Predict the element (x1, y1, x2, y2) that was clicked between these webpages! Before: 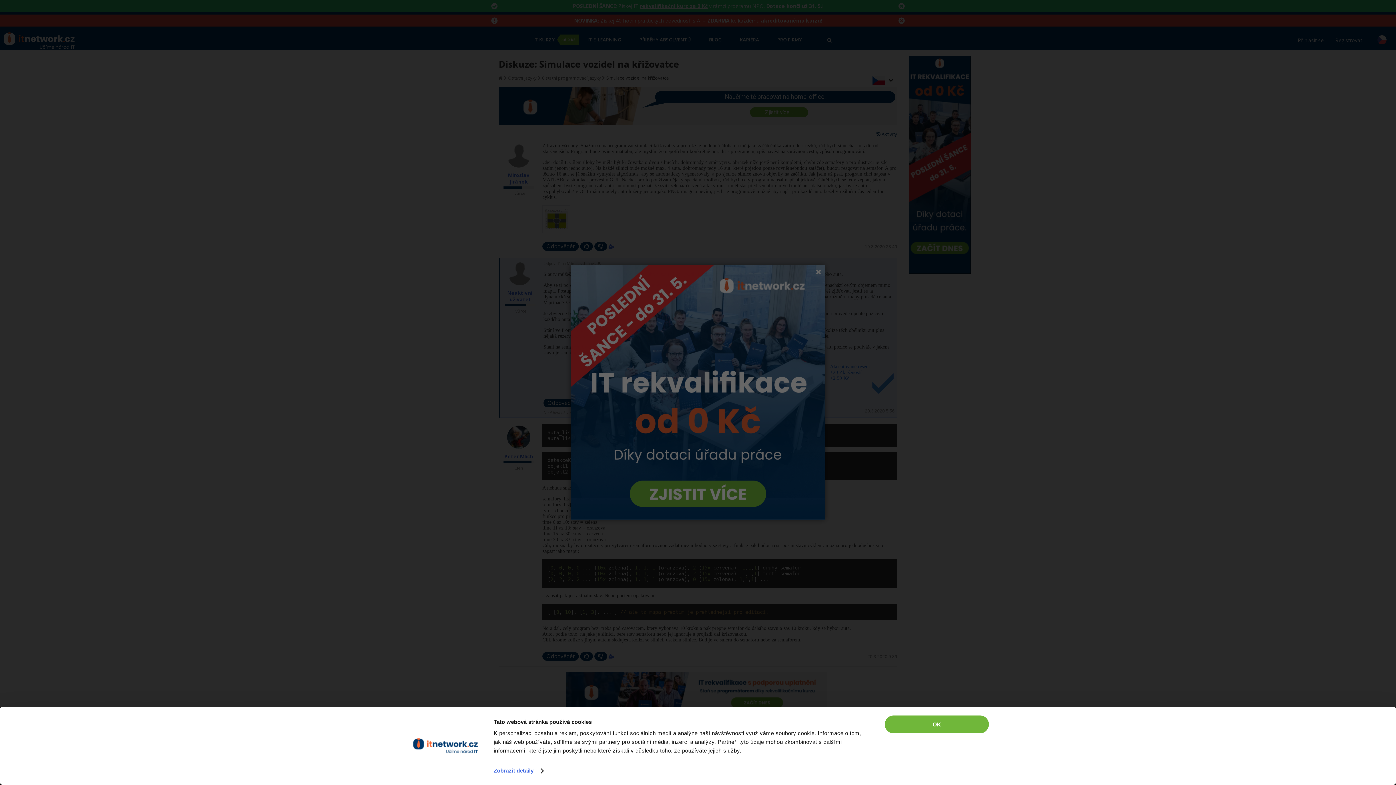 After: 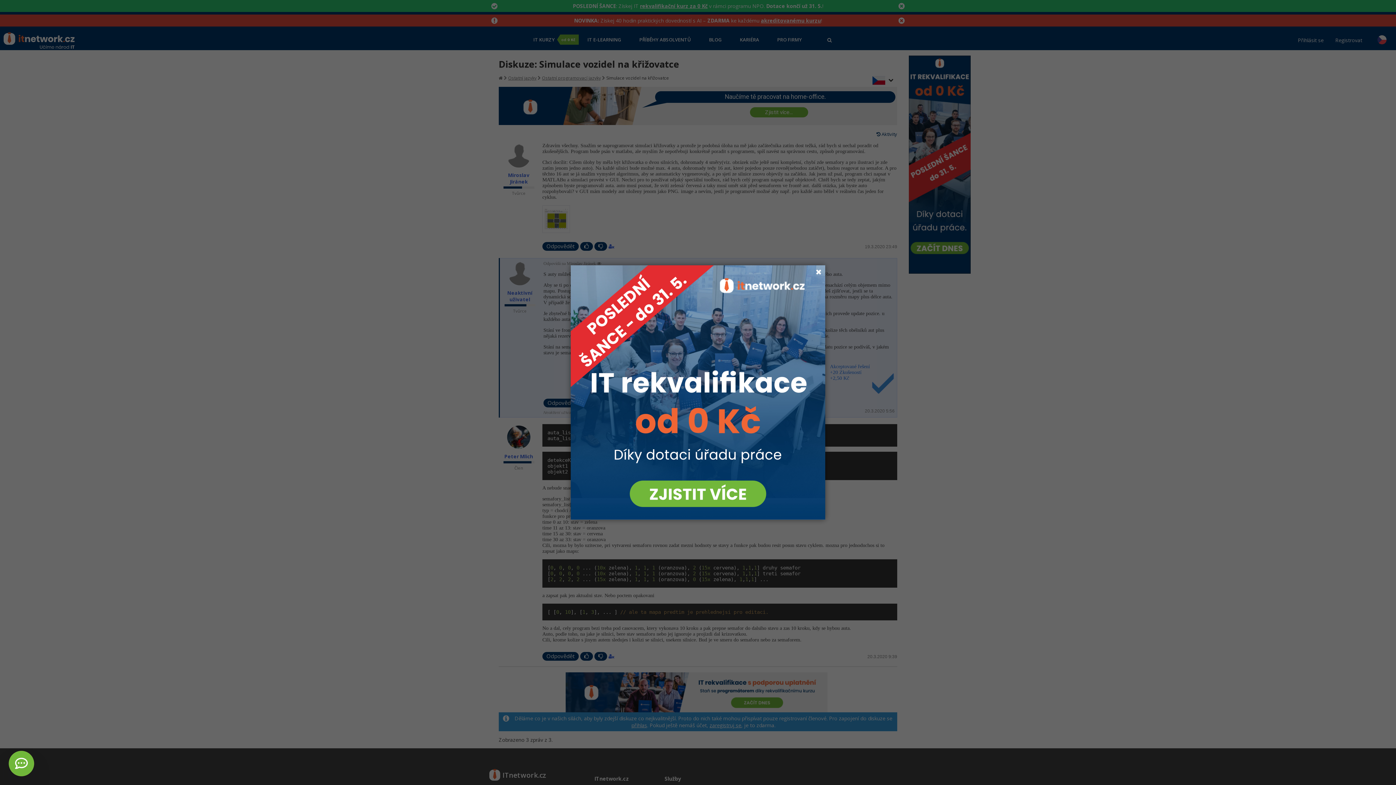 Action: bbox: (885, 715, 989, 733) label: OK